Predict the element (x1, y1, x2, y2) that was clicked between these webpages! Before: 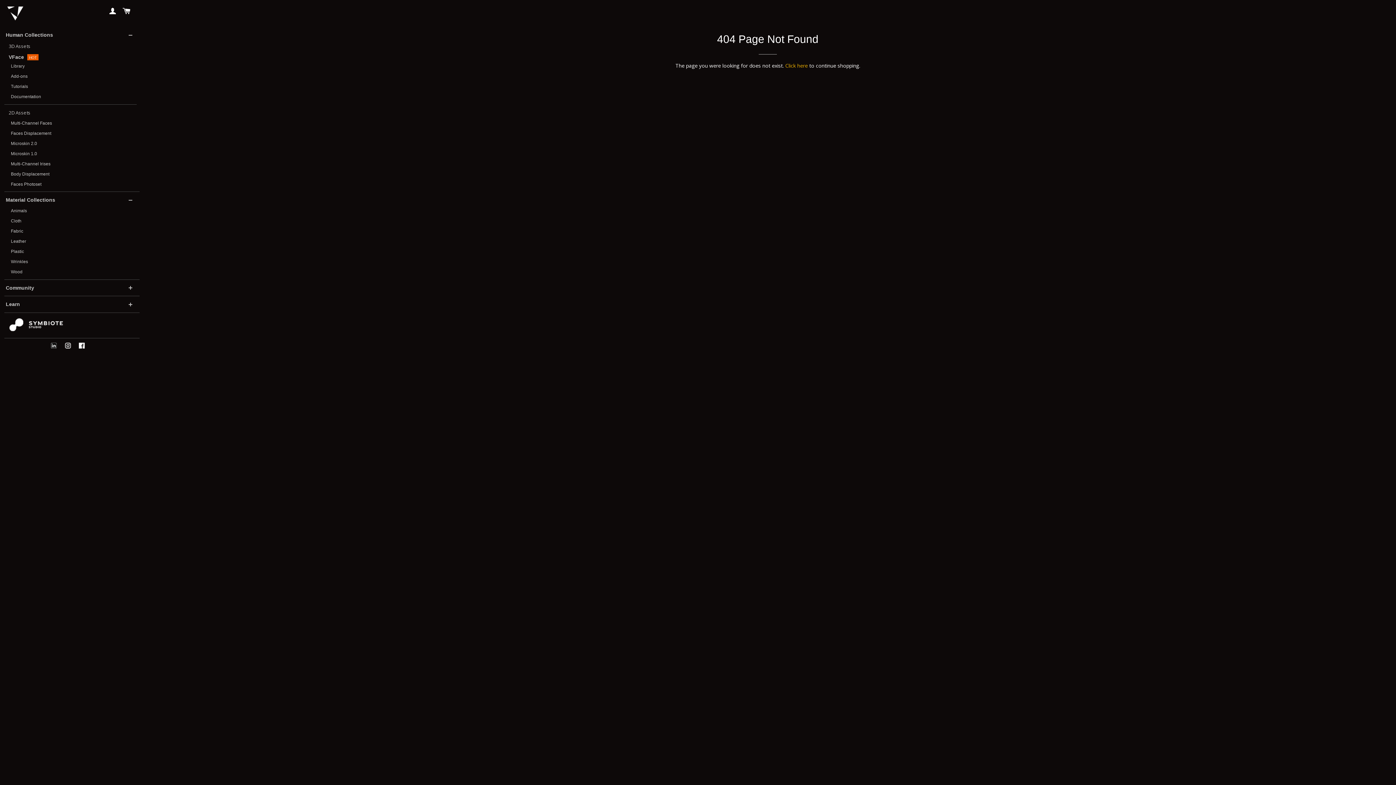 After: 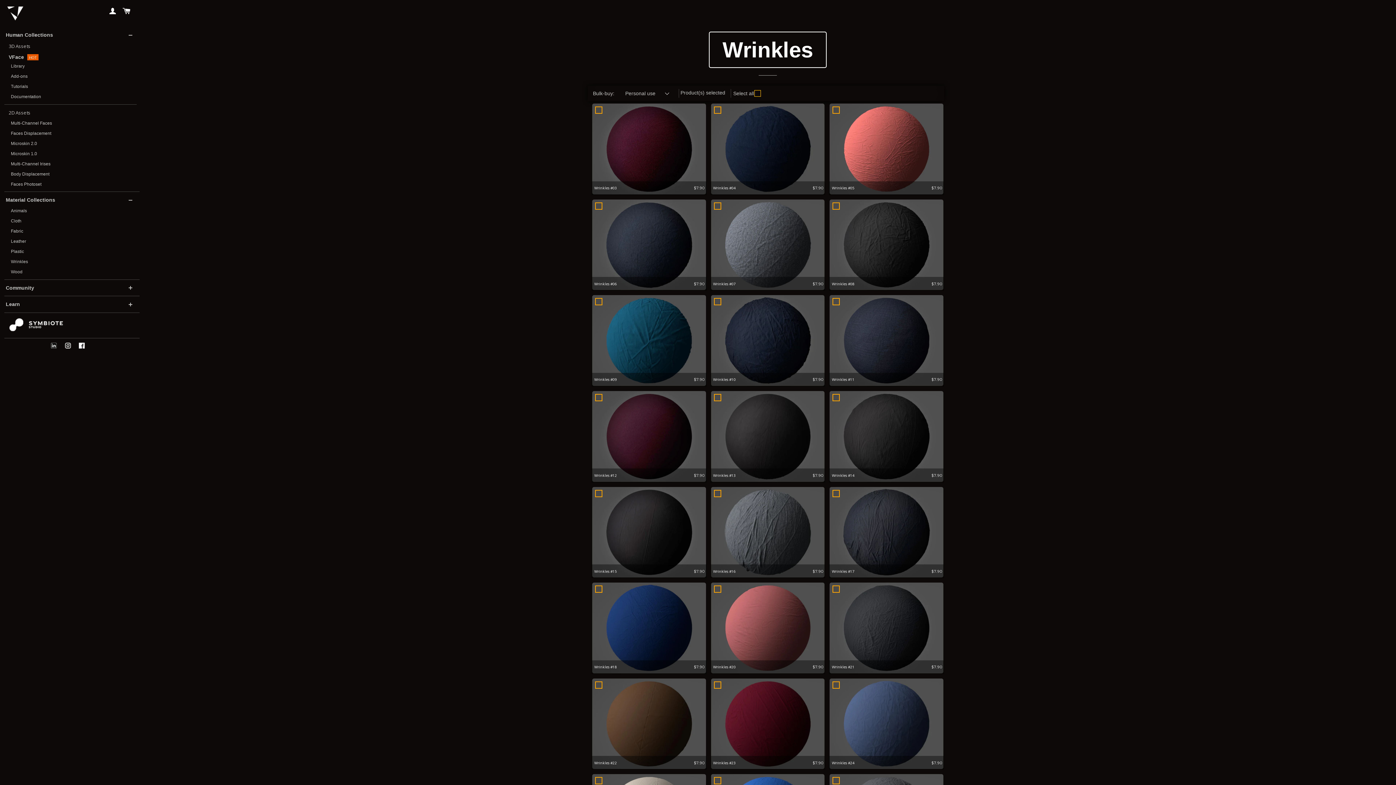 Action: label: Wrinkles bbox: (8, 258, 132, 265)